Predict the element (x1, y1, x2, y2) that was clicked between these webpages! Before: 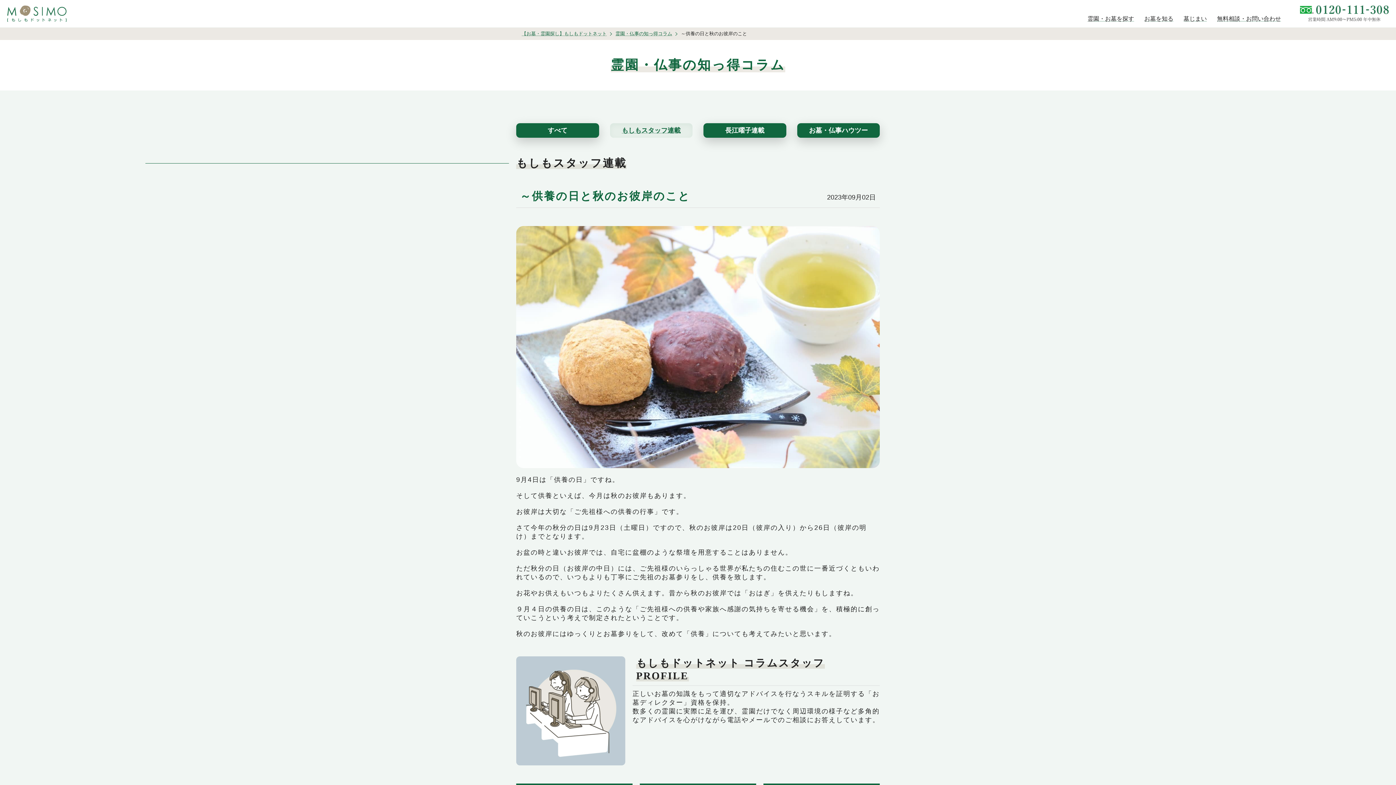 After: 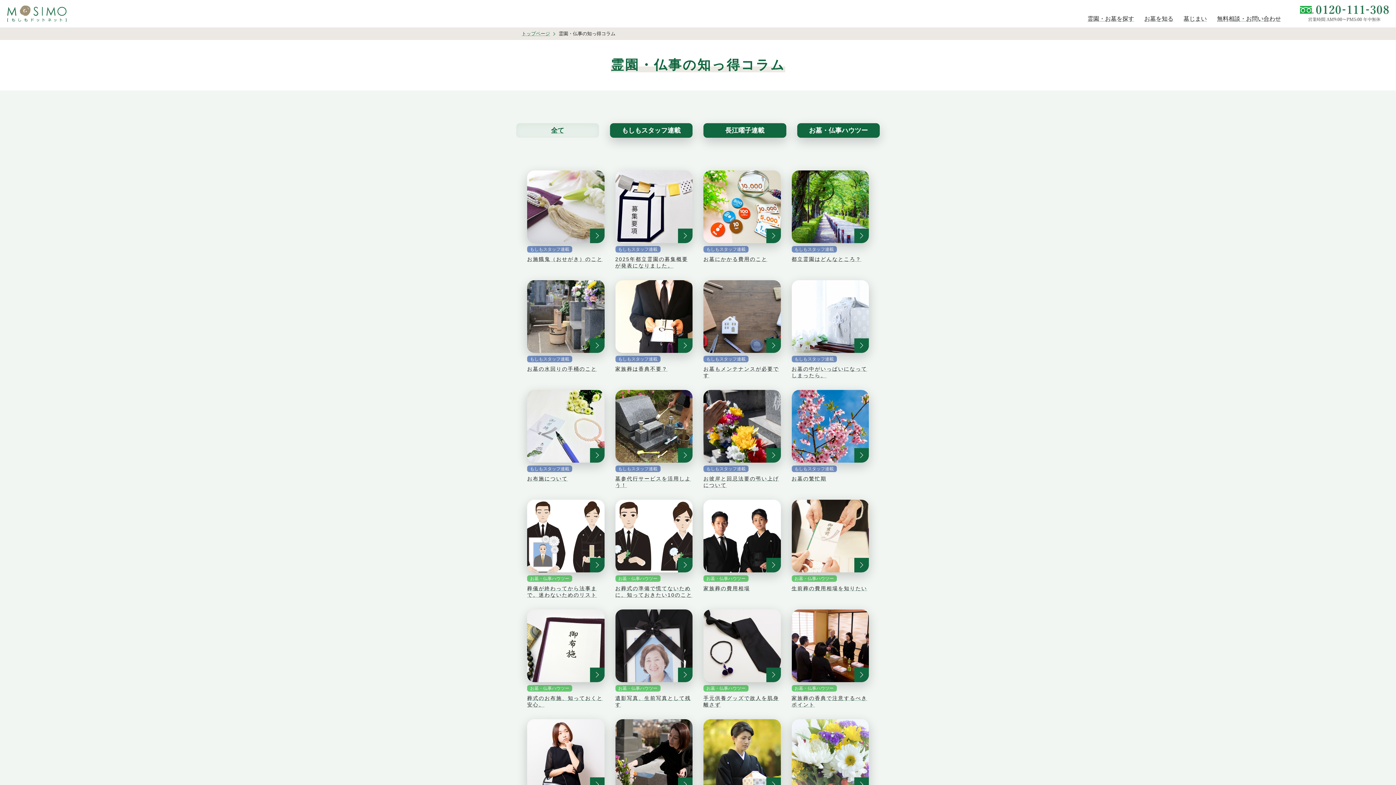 Action: bbox: (516, 123, 599, 137) label: すべて